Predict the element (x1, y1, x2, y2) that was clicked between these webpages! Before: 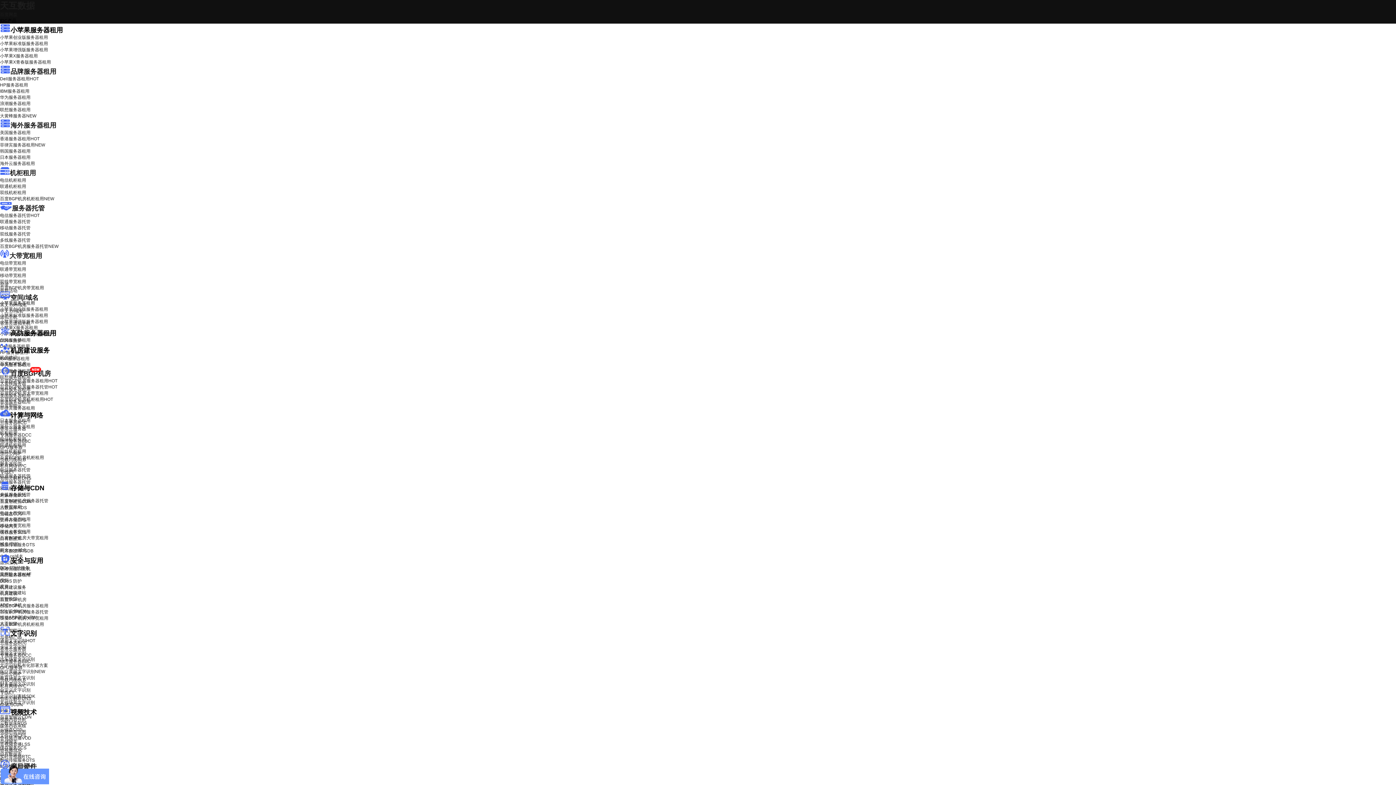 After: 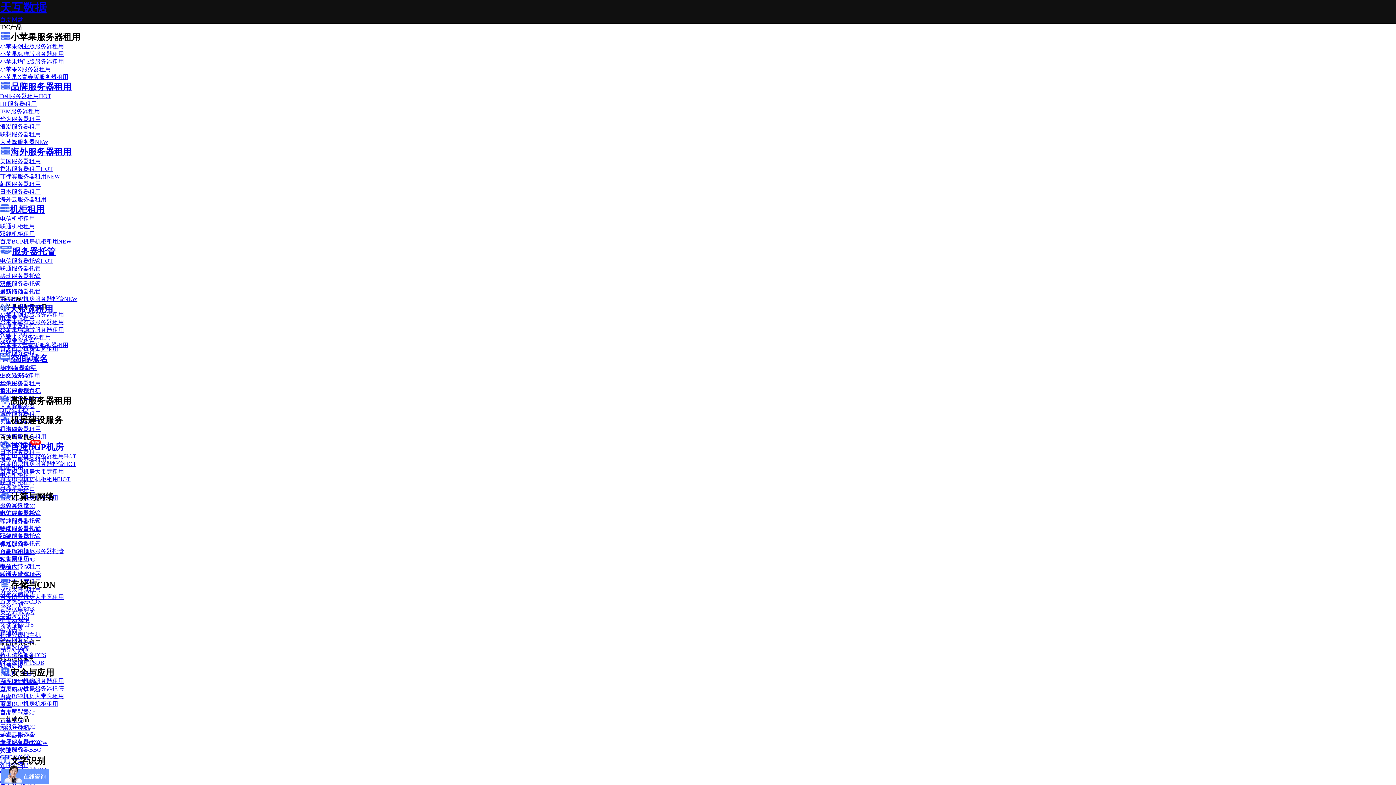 Action: bbox: (0, 231, 30, 236) label: 双线服务器托管